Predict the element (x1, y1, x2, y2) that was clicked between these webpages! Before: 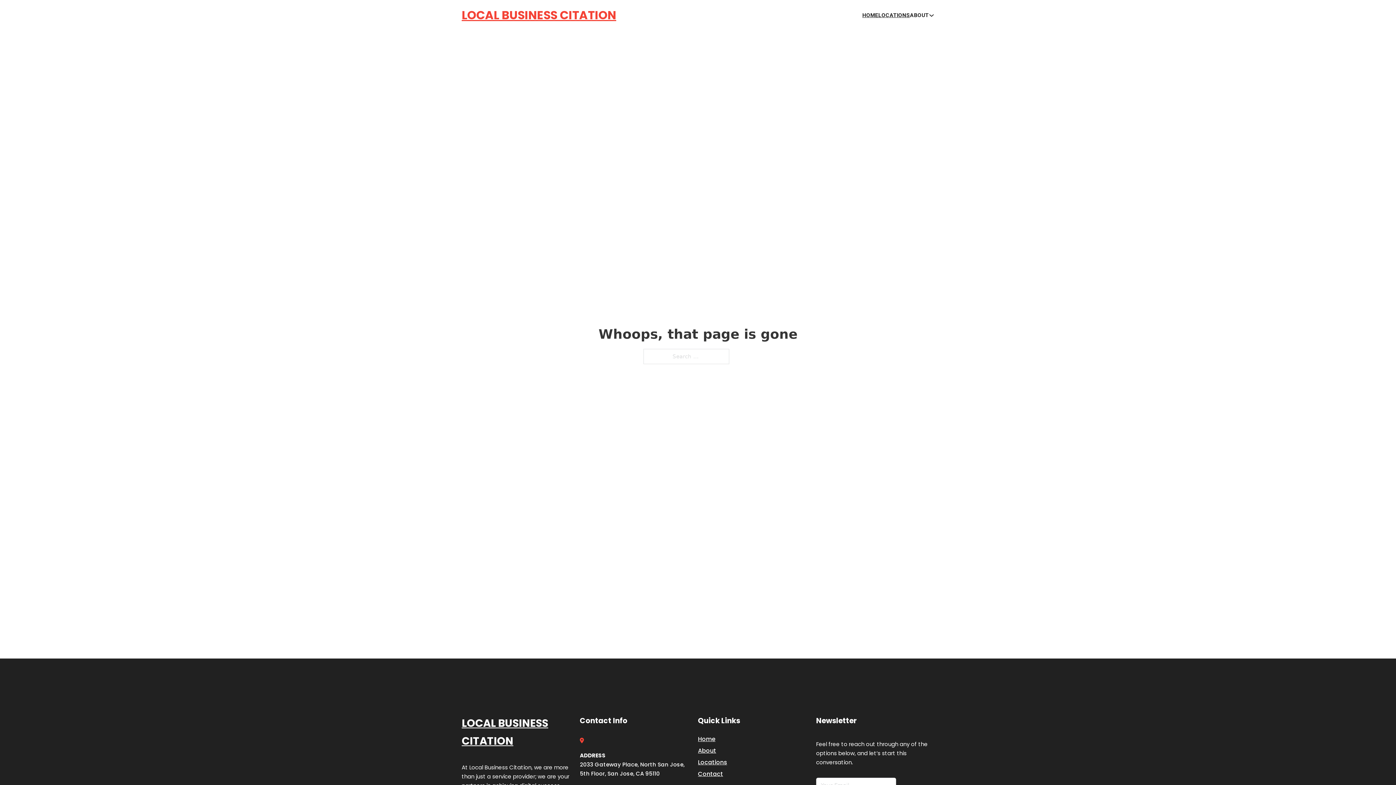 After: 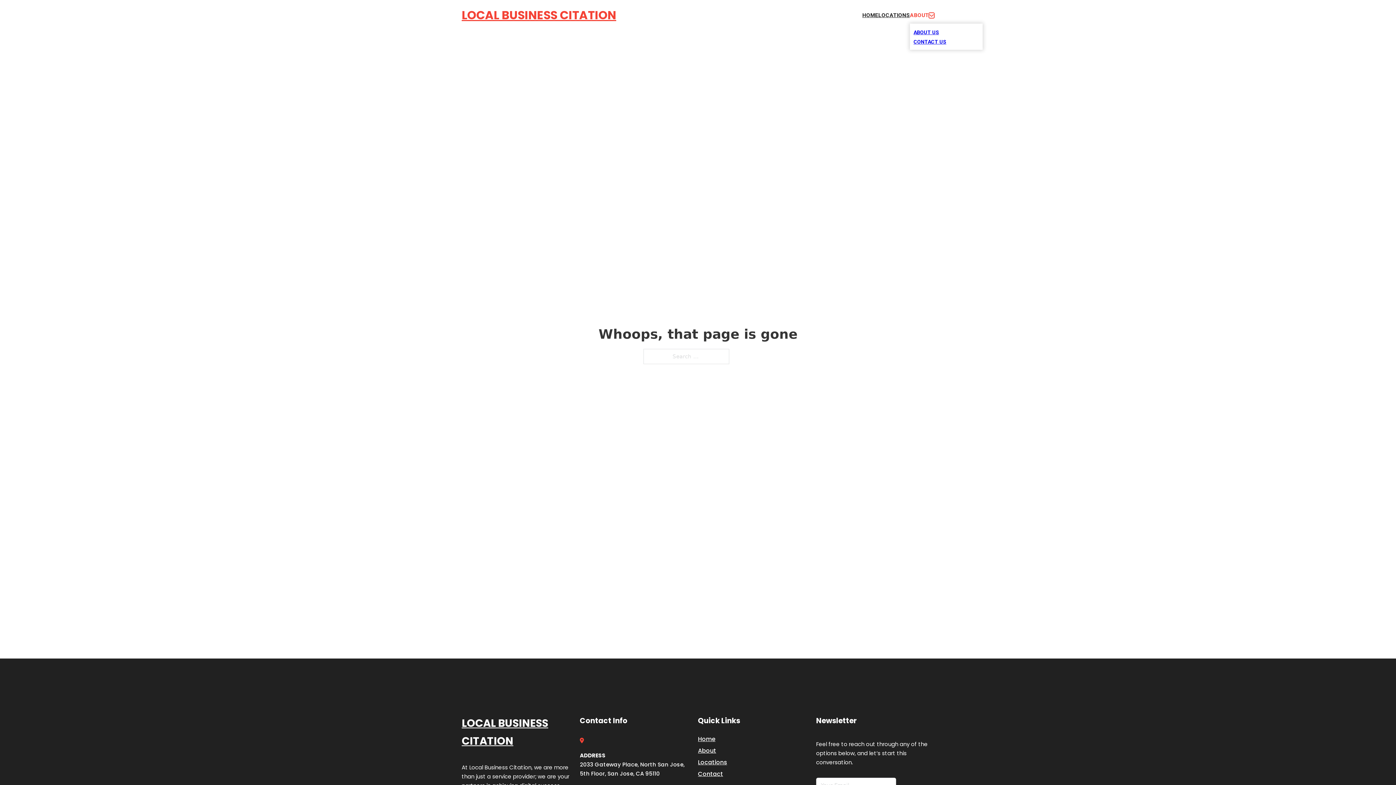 Action: label: Toggle dropdown bbox: (929, 12, 934, 18)